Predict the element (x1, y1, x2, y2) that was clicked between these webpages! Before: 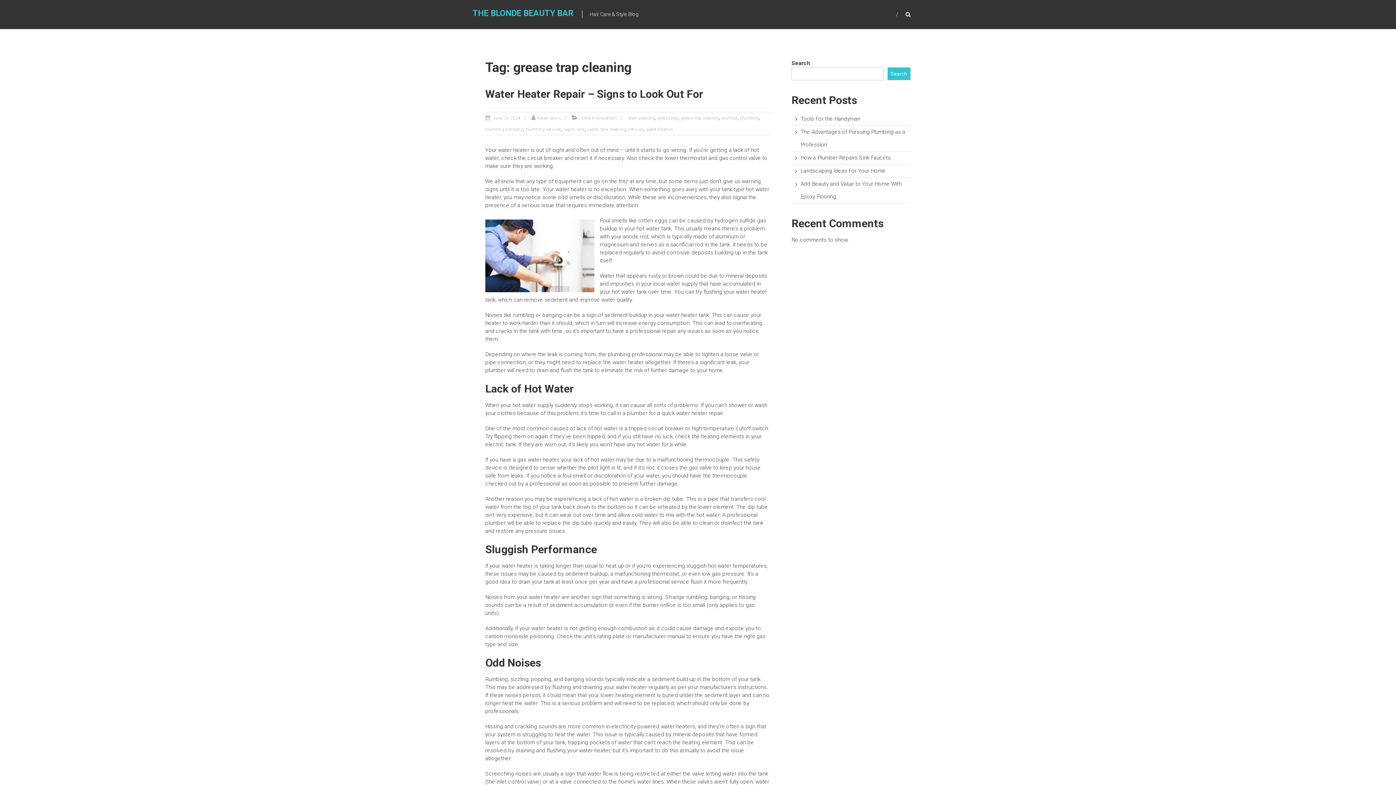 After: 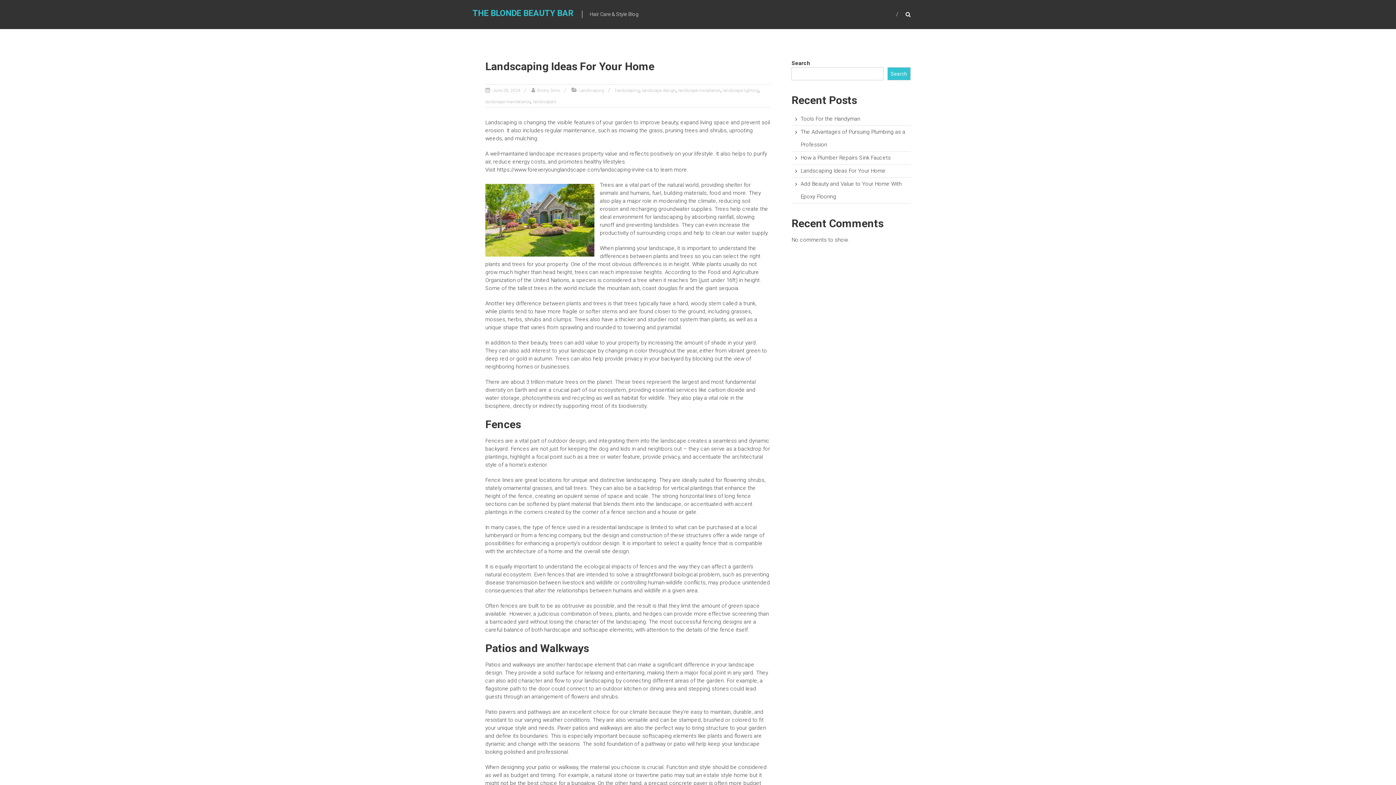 Action: bbox: (800, 167, 885, 174) label: Landscaping Ideas For Your Home